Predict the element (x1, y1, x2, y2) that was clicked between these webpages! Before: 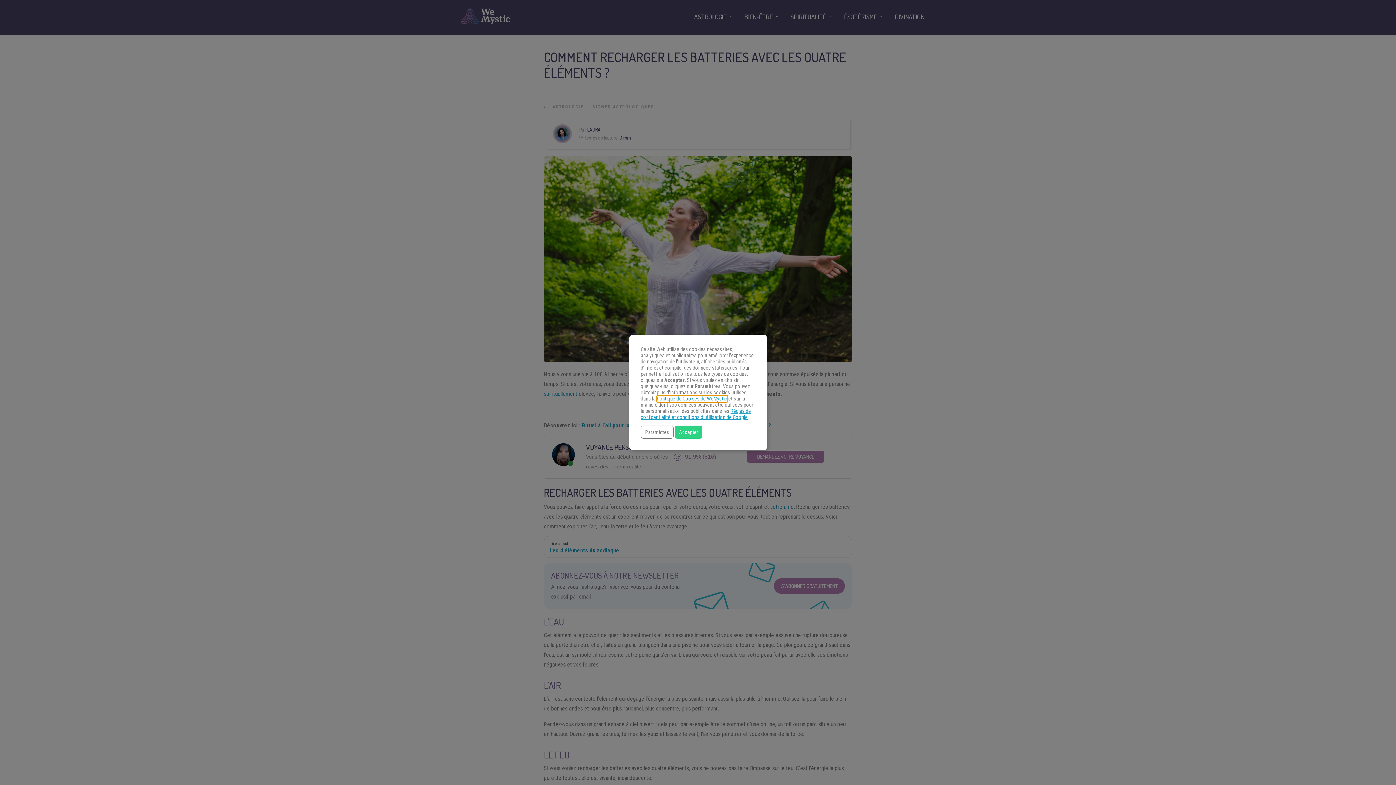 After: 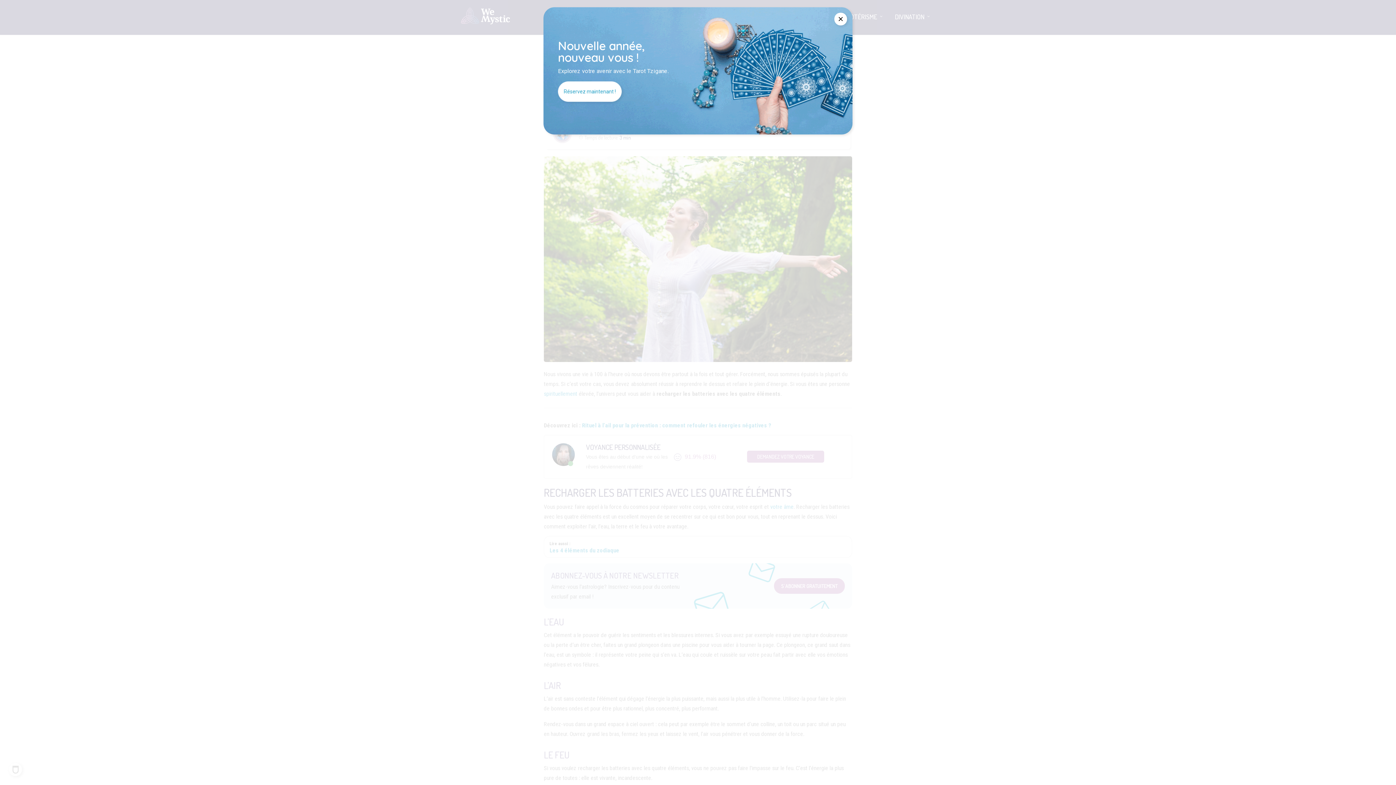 Action: bbox: (674, 425, 702, 439) label: Accepter